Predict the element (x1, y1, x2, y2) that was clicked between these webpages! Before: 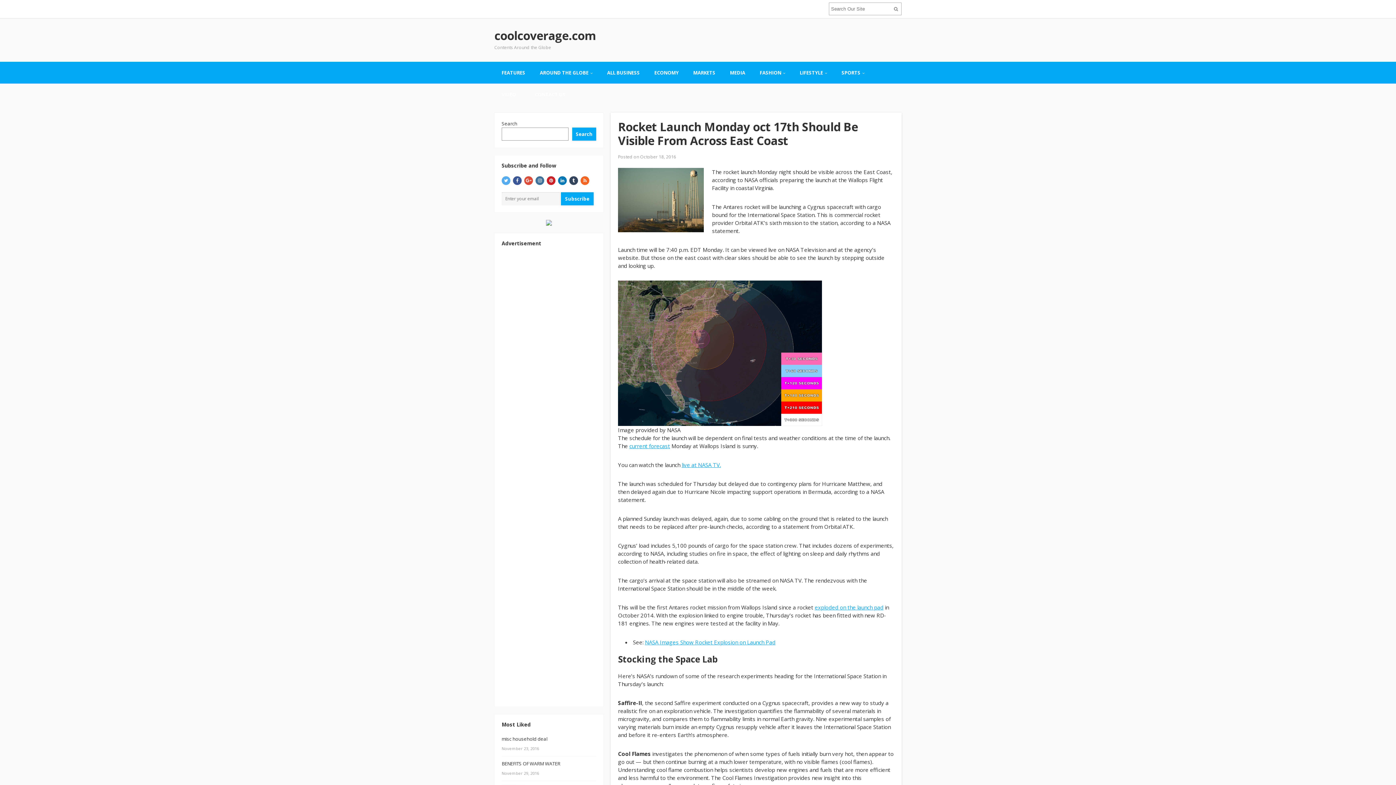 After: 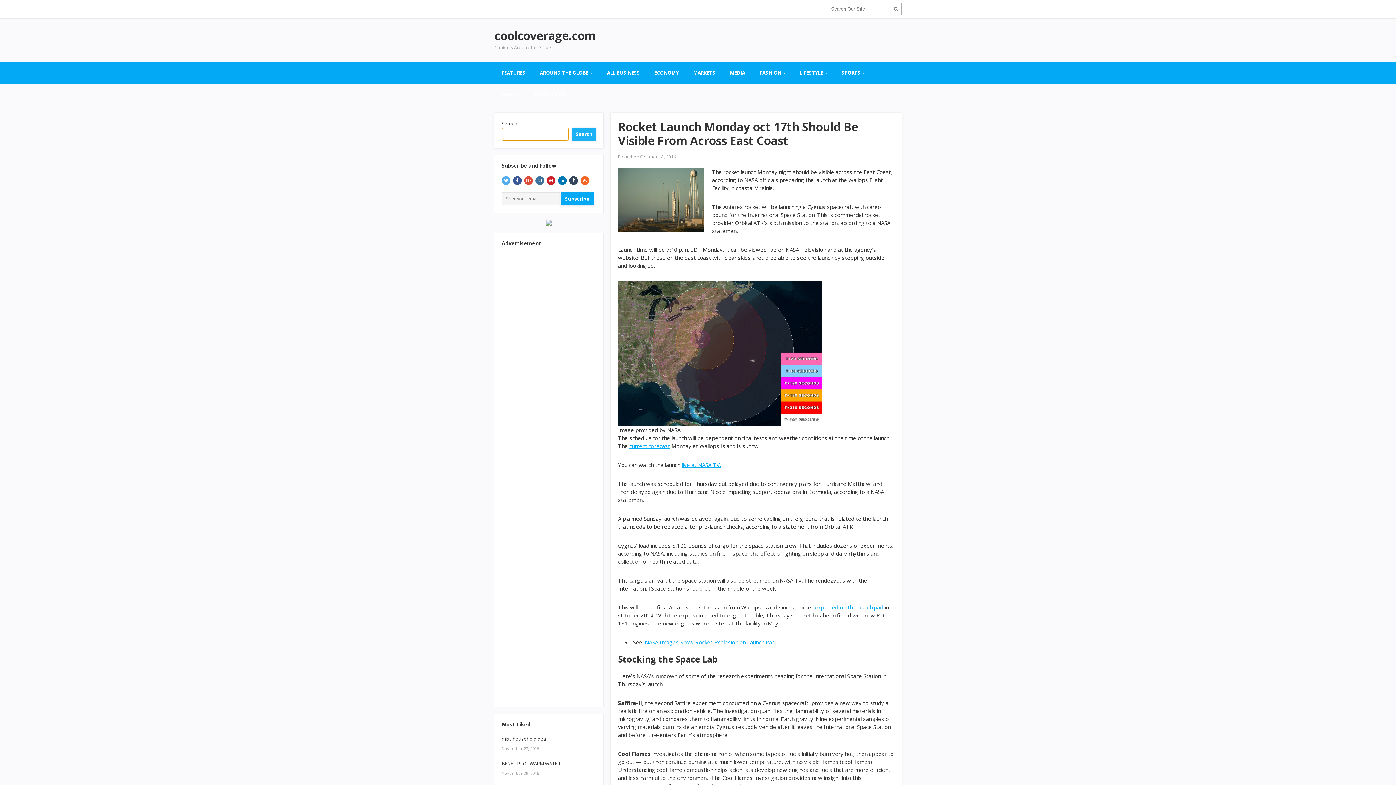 Action: label: Search bbox: (572, 127, 596, 140)